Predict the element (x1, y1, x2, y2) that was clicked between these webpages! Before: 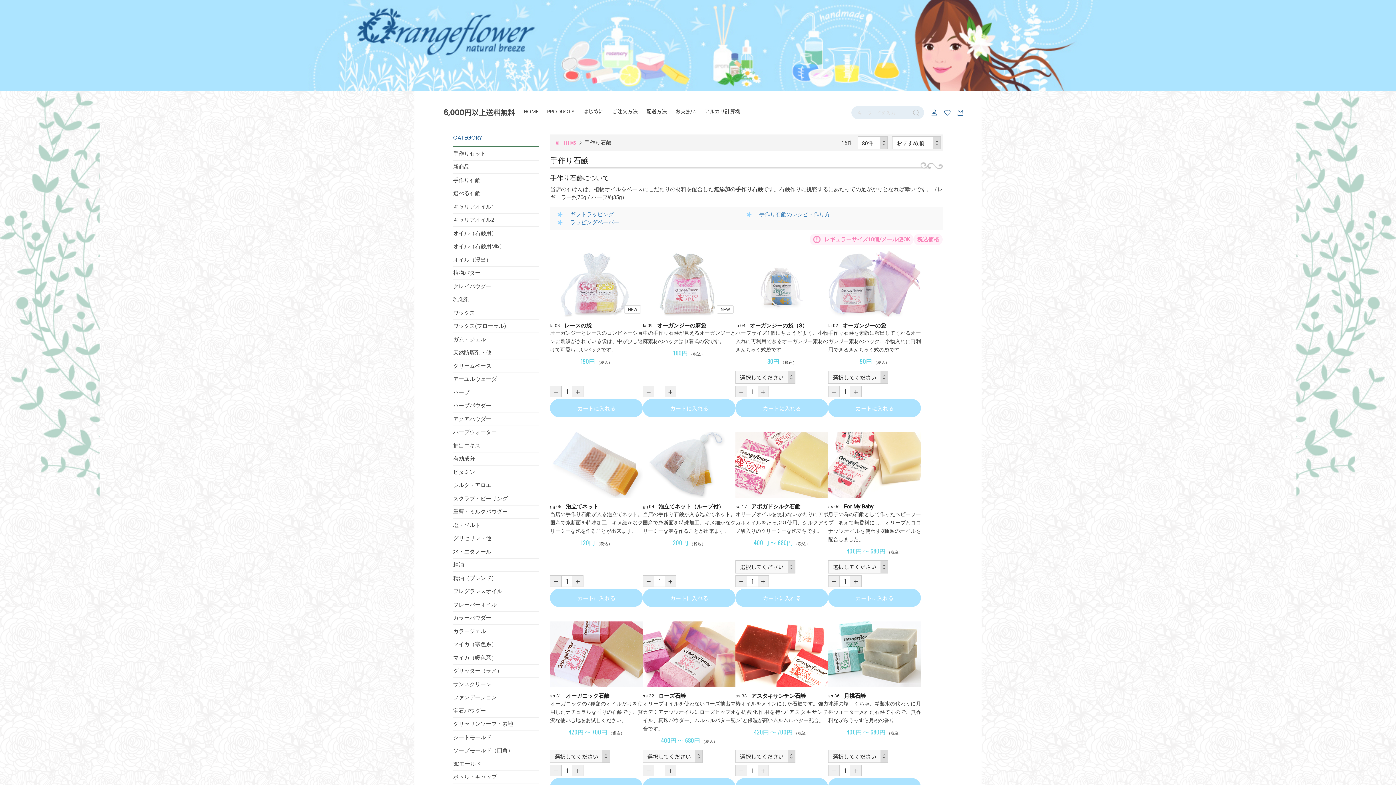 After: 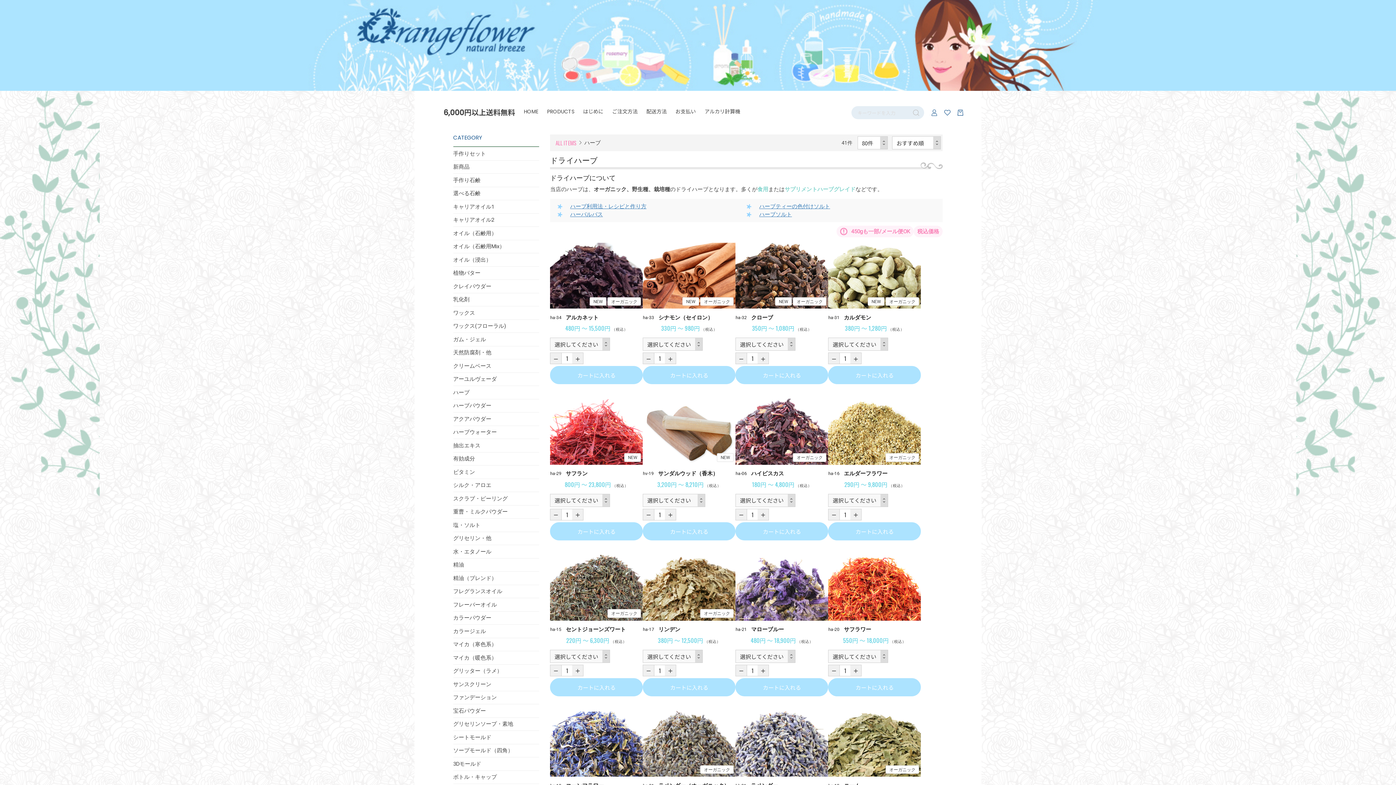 Action: label: ハーブ bbox: (453, 386, 539, 399)